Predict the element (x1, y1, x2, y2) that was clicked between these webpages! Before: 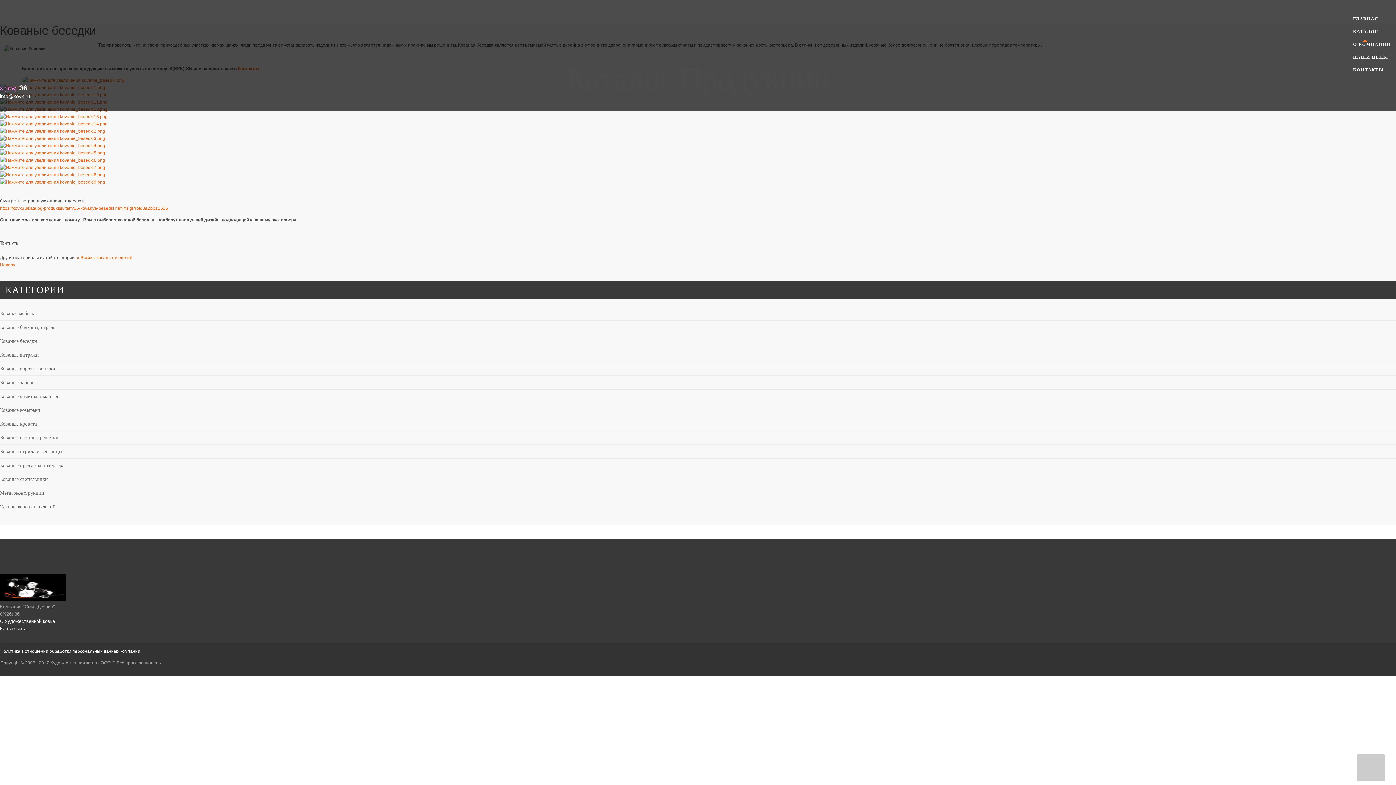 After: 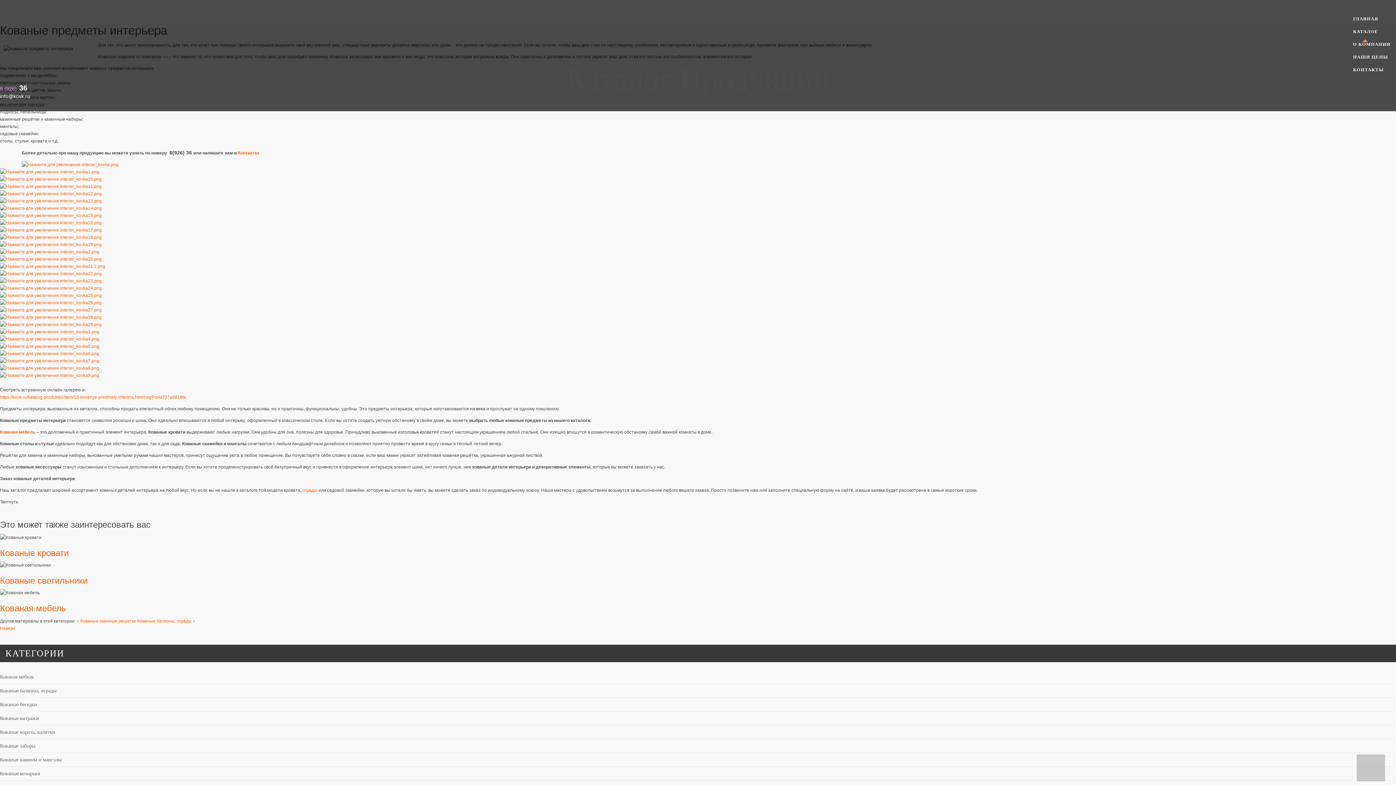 Action: label: Кованые предметы интерьера bbox: (0, 462, 64, 468)